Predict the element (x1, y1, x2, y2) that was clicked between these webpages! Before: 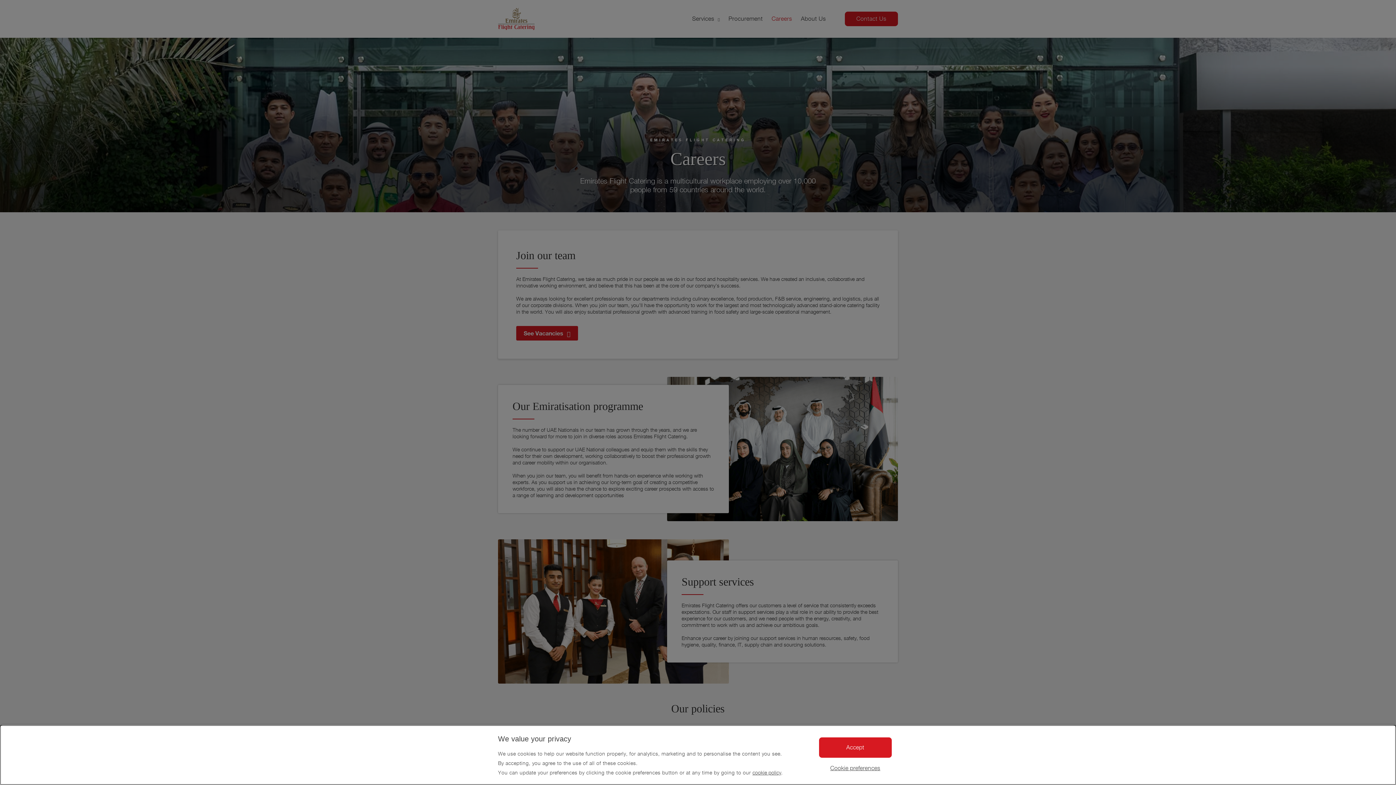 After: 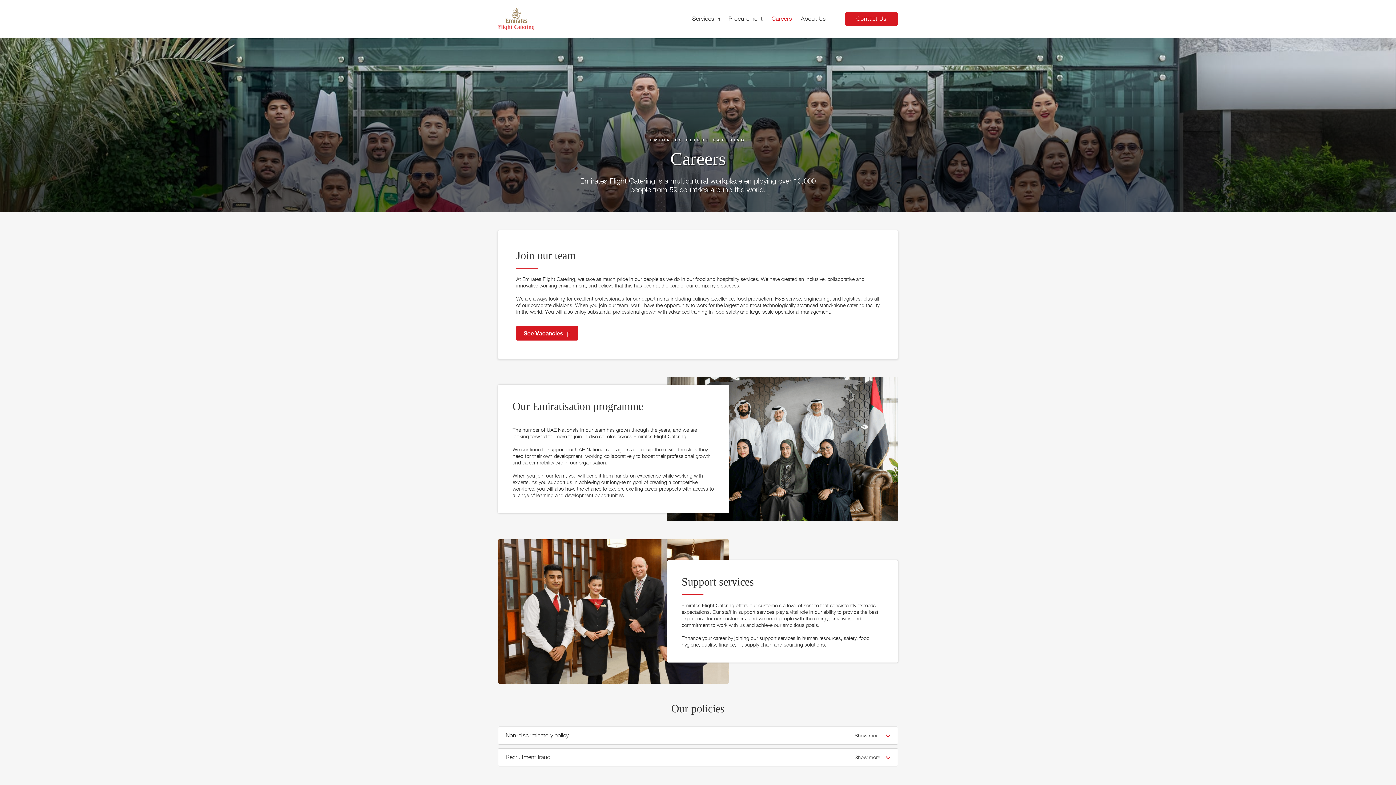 Action: bbox: (819, 737, 891, 758) label: Accept